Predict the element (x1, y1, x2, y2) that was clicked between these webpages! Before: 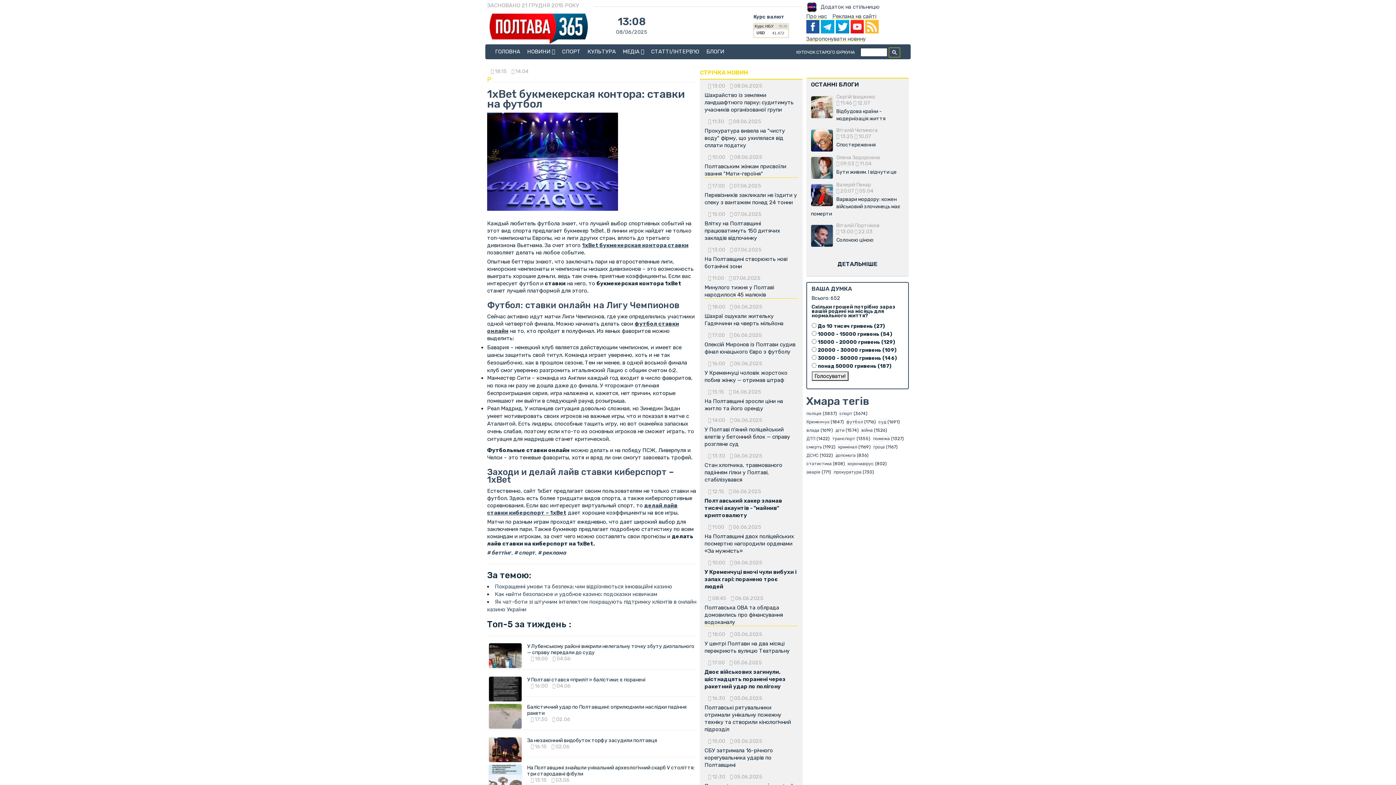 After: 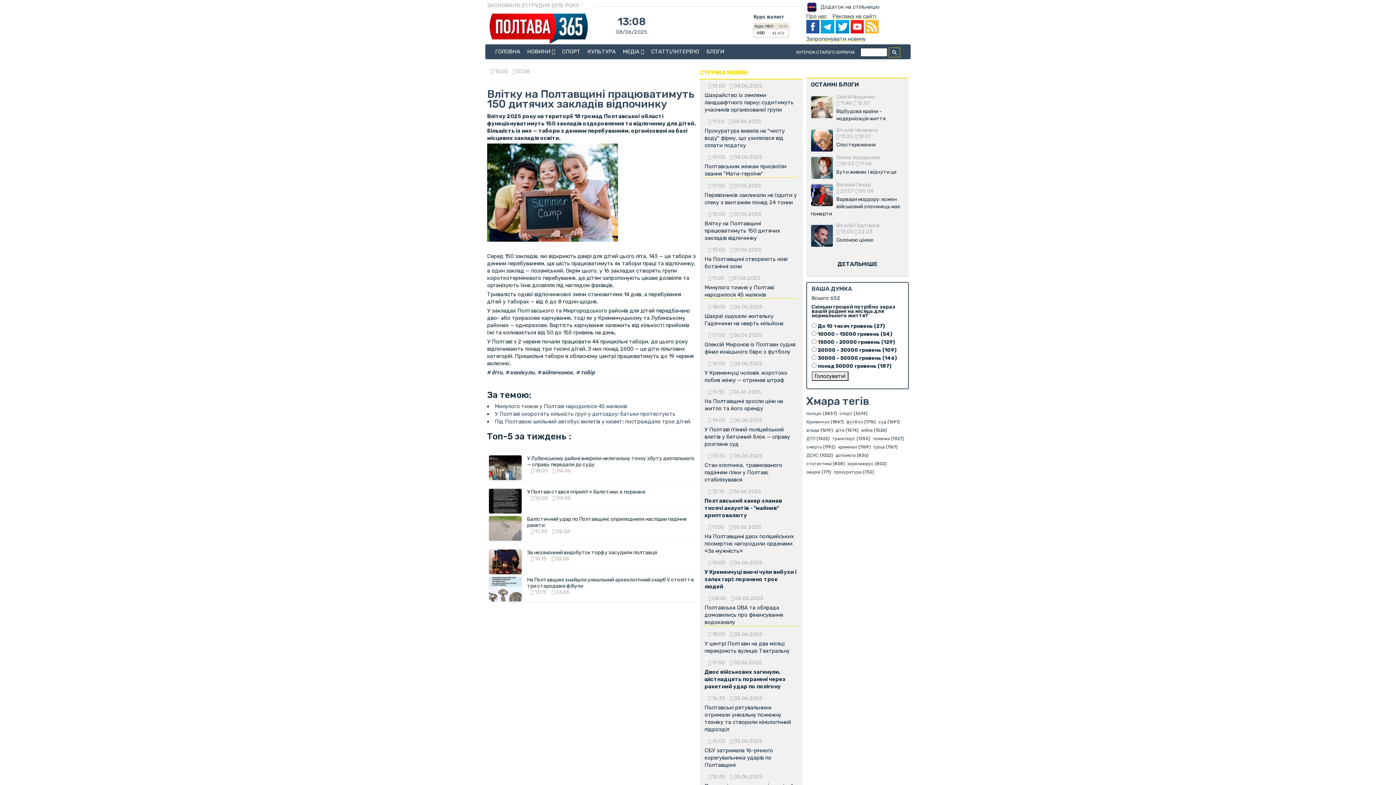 Action: label: Влітку на Полтавщині працюватимуть 150 дитячих закладів відпочинку bbox: (704, 220, 780, 241)